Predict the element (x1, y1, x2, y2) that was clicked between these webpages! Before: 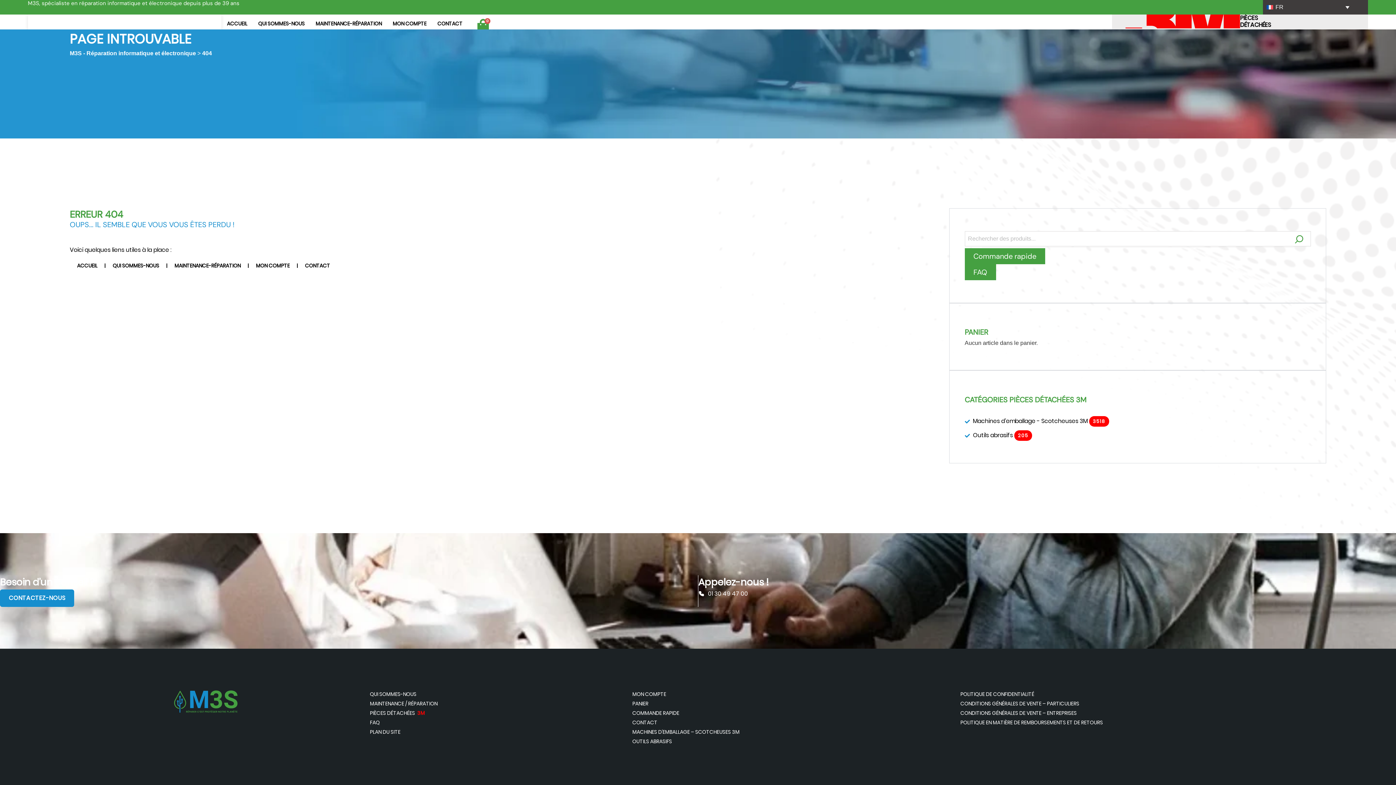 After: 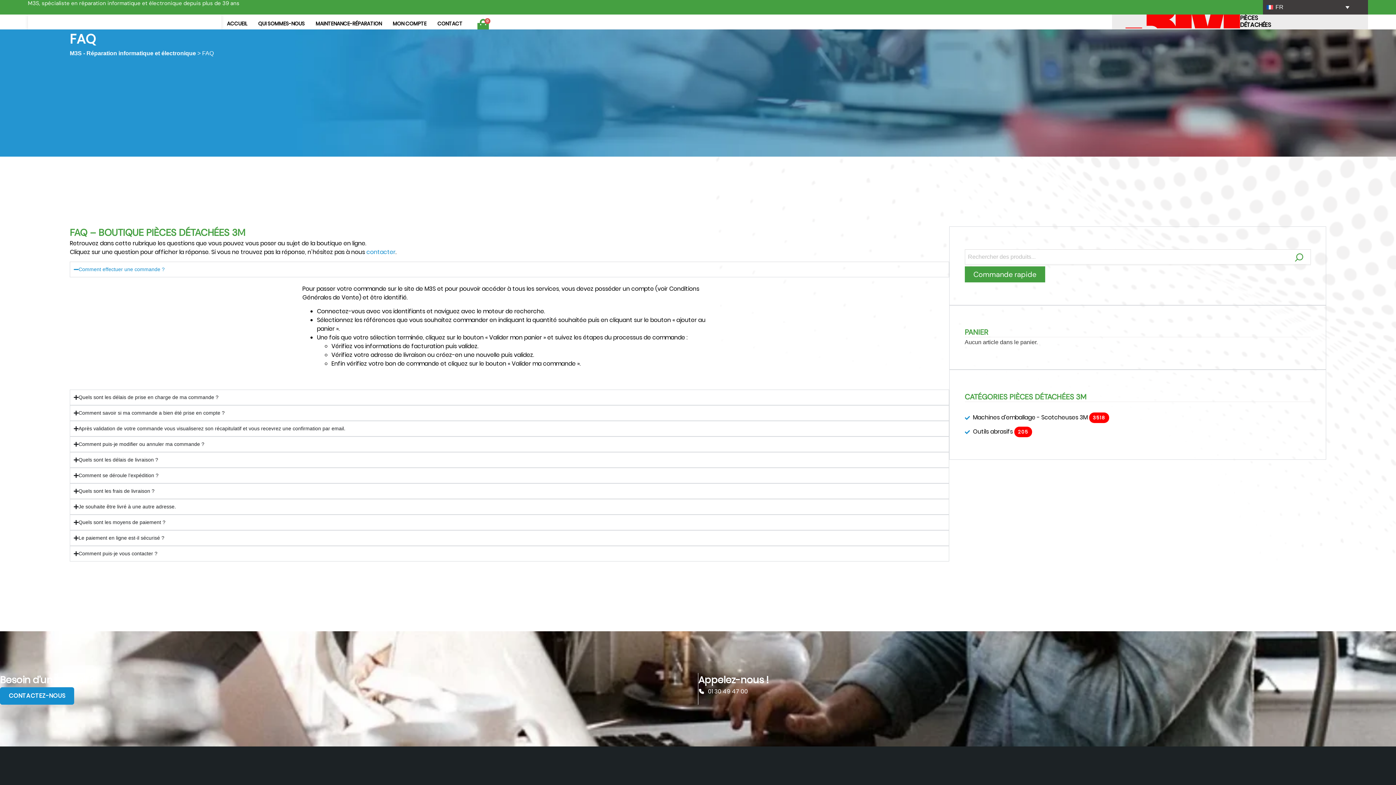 Action: label: FAQ bbox: (370, 719, 437, 726)